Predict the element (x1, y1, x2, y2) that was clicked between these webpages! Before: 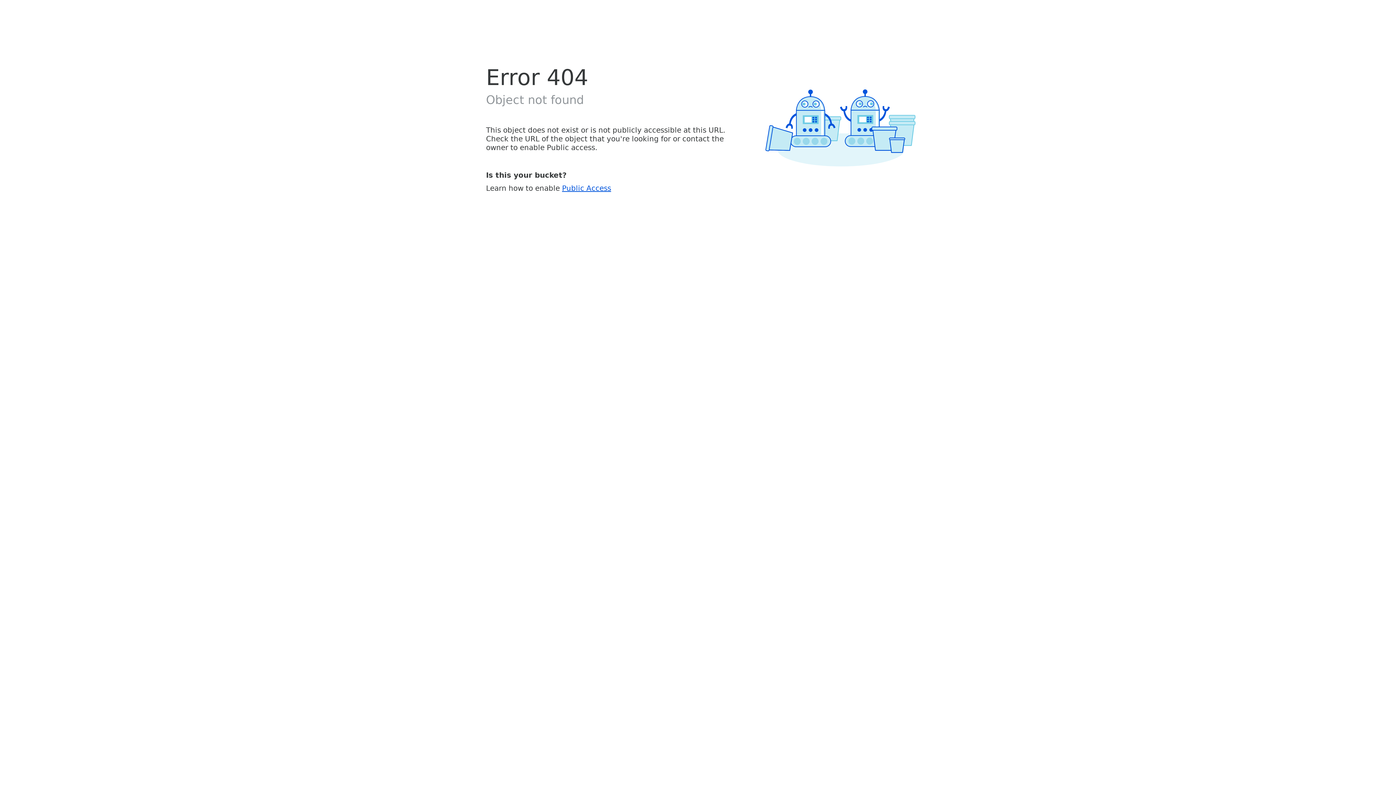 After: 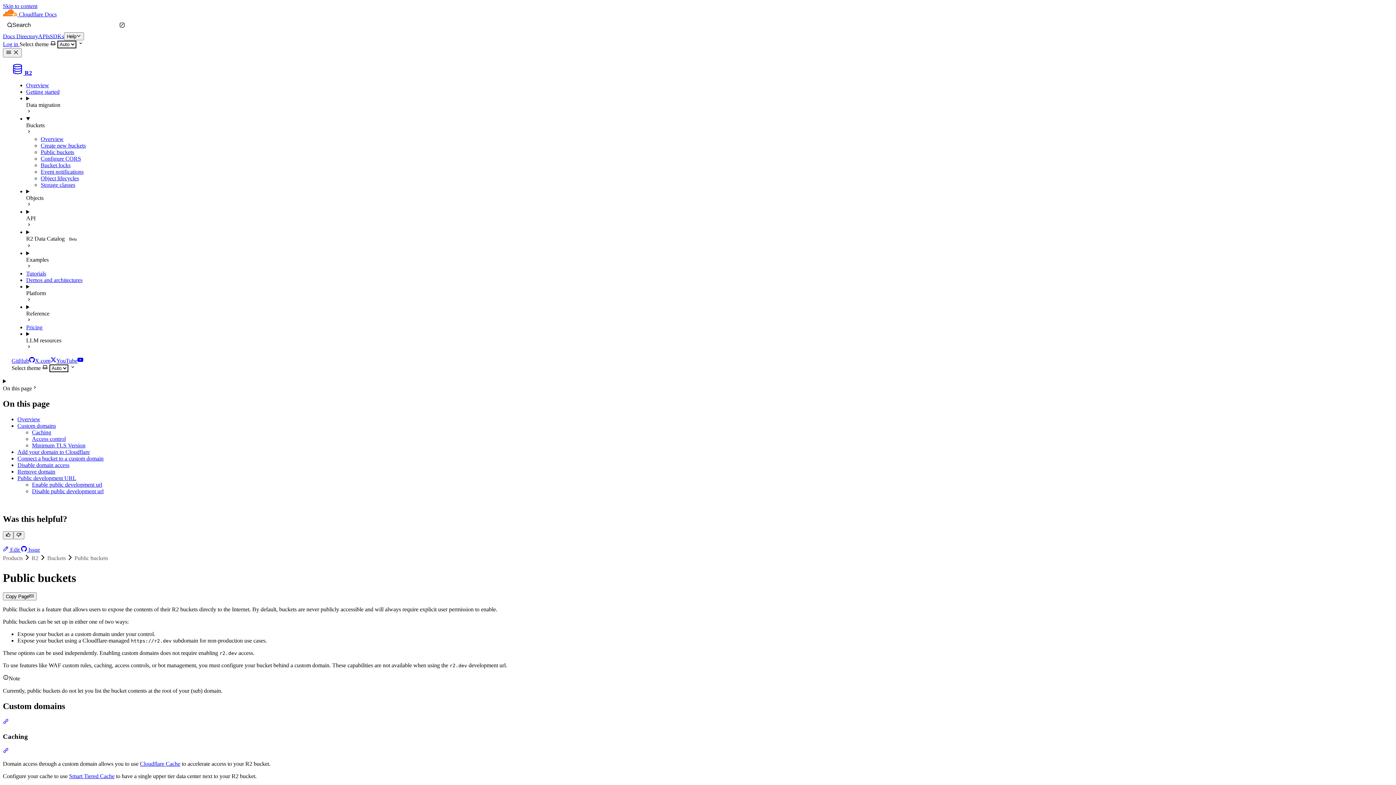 Action: label: Public Access bbox: (562, 183, 611, 192)